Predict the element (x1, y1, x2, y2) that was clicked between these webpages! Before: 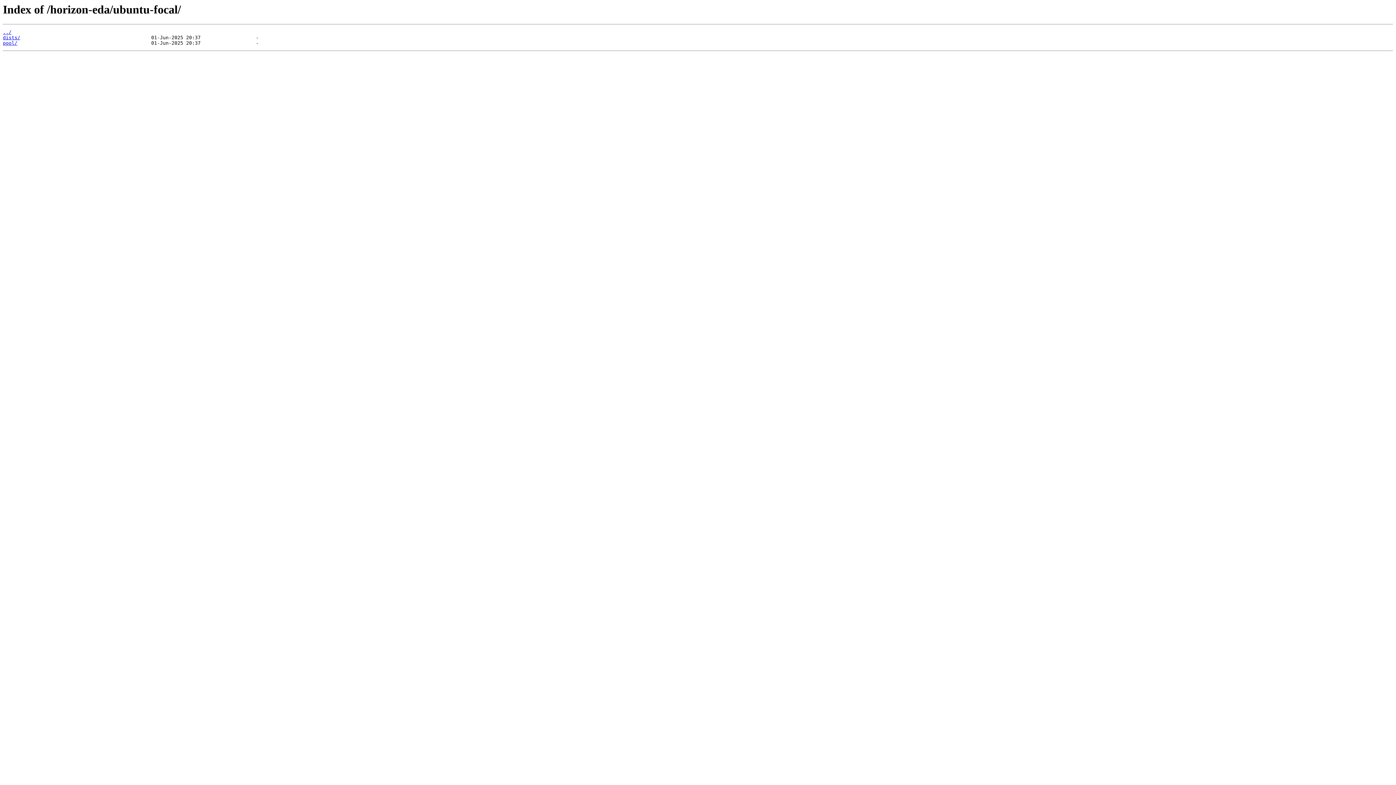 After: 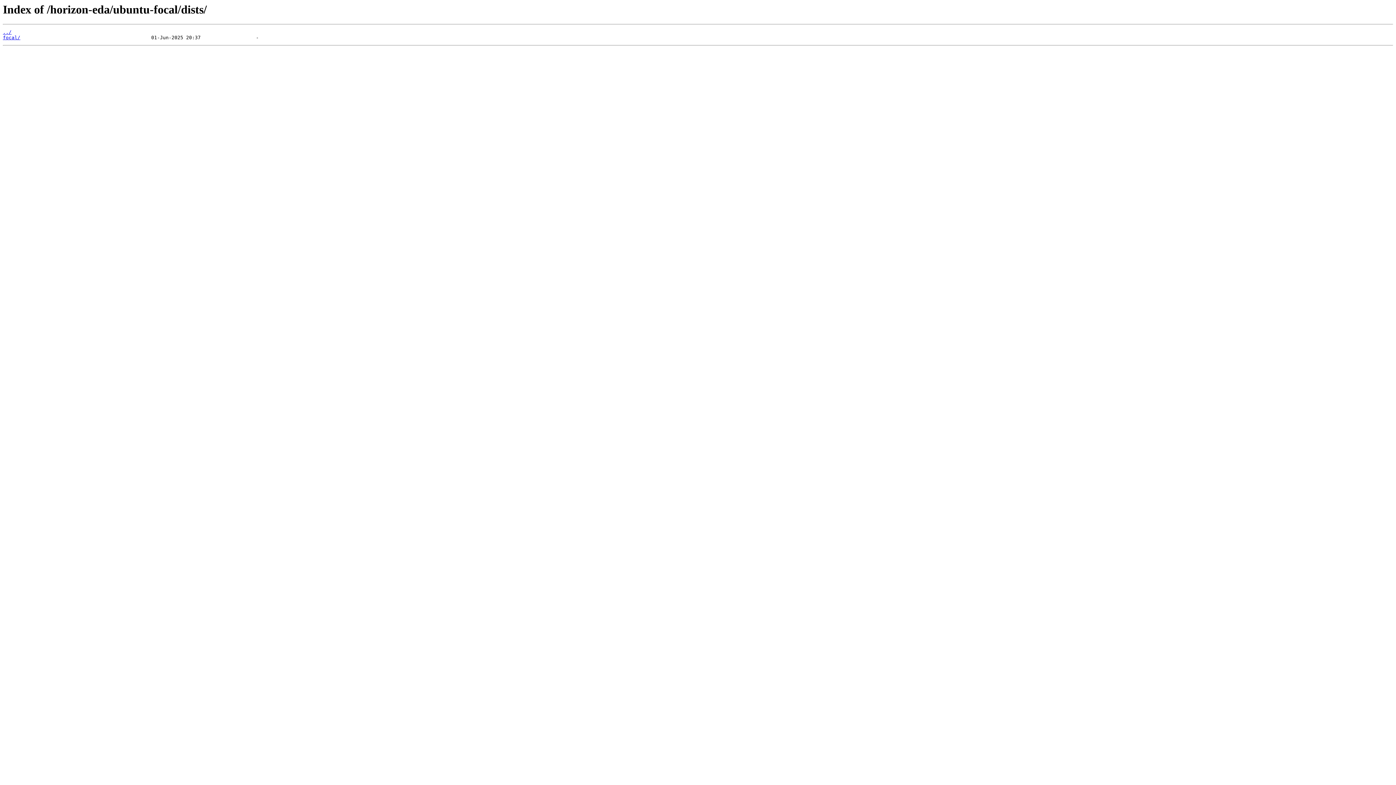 Action: label: dists/ bbox: (2, 35, 20, 40)